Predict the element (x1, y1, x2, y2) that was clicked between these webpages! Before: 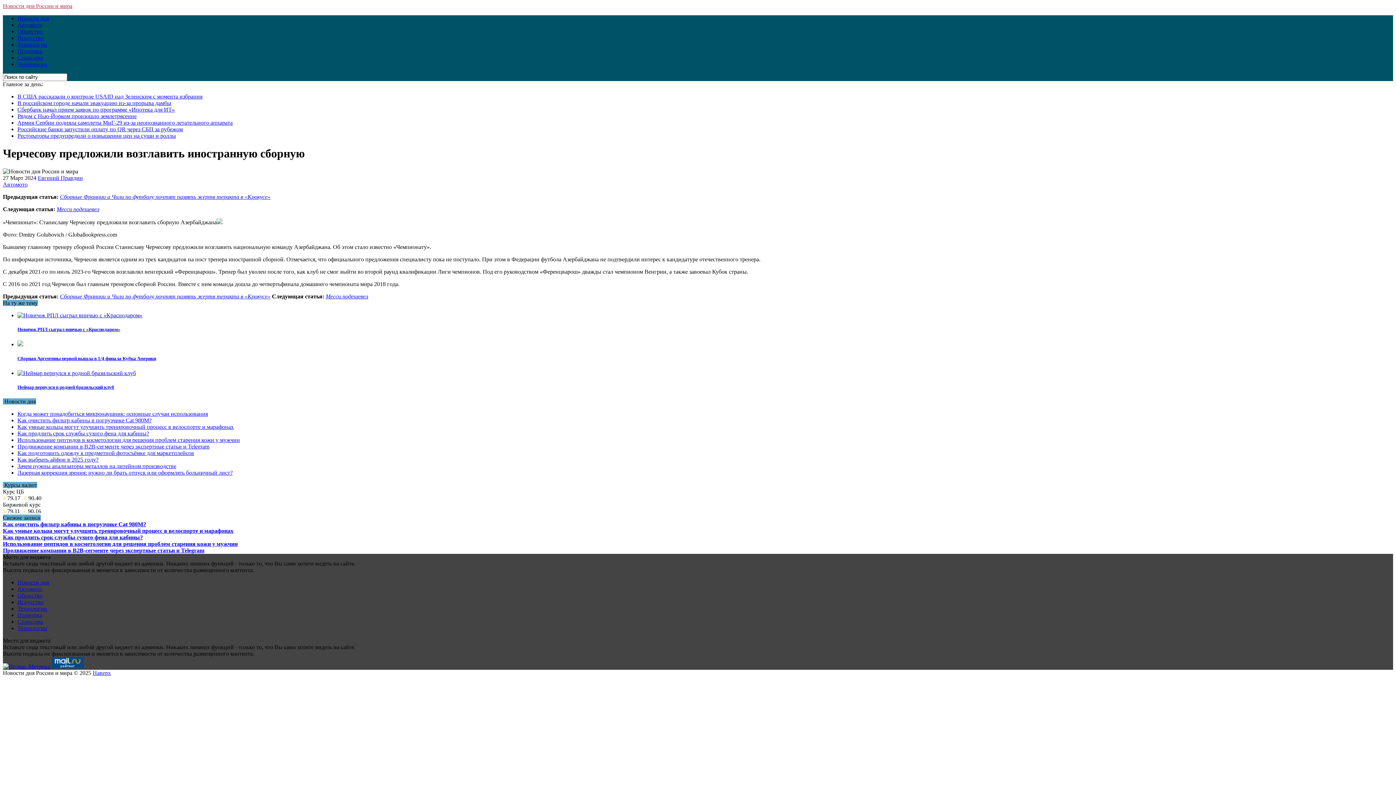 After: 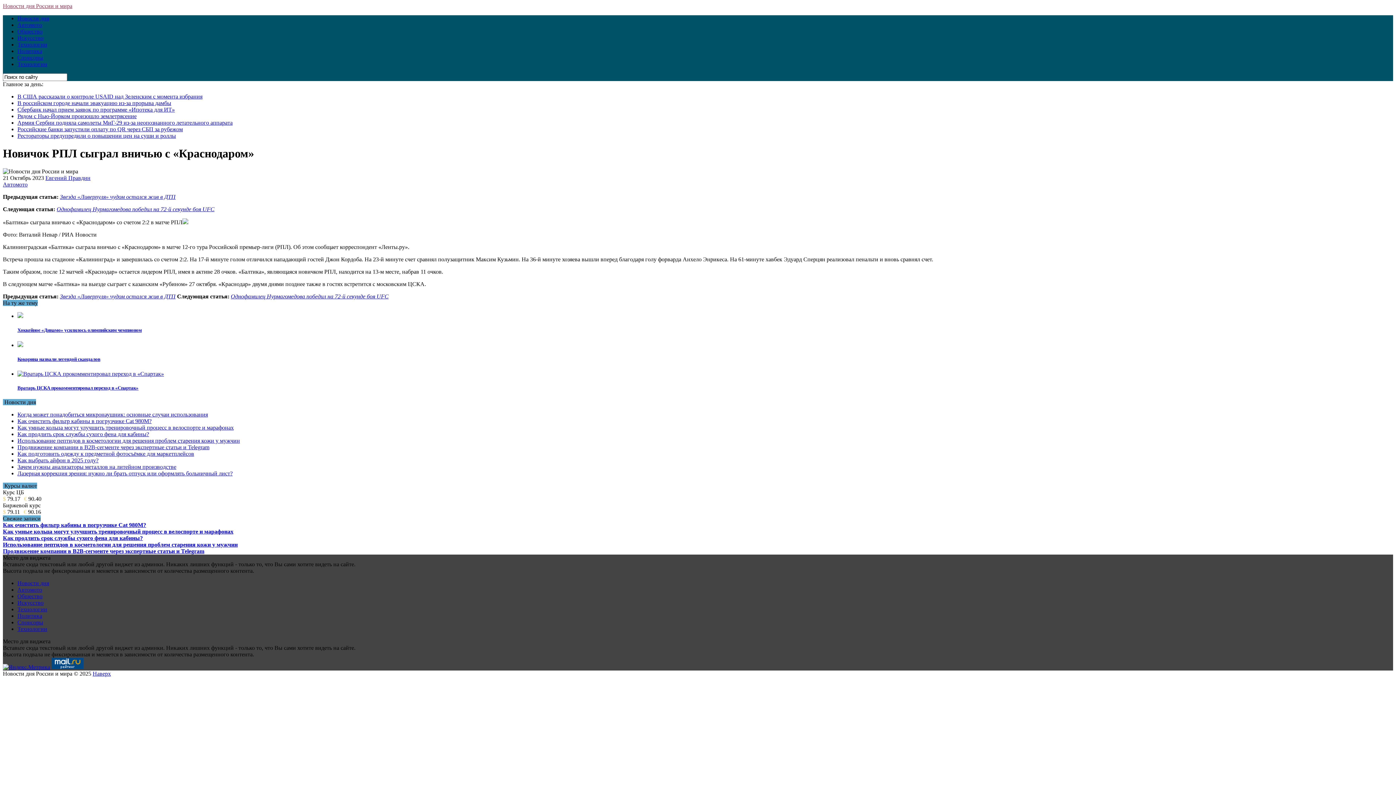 Action: bbox: (17, 326, 120, 332) label: Новичок РПЛ сыграл вничью с «Краснодаром»